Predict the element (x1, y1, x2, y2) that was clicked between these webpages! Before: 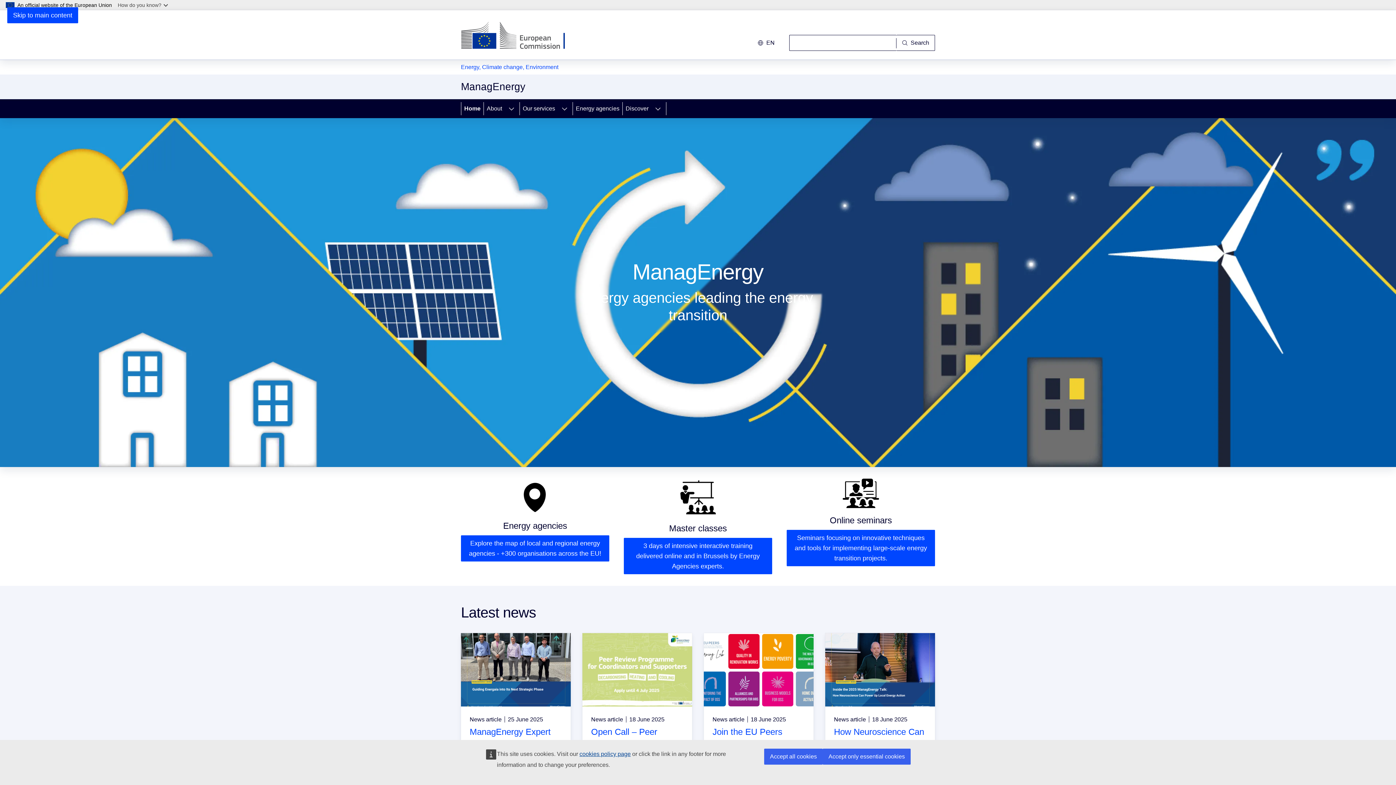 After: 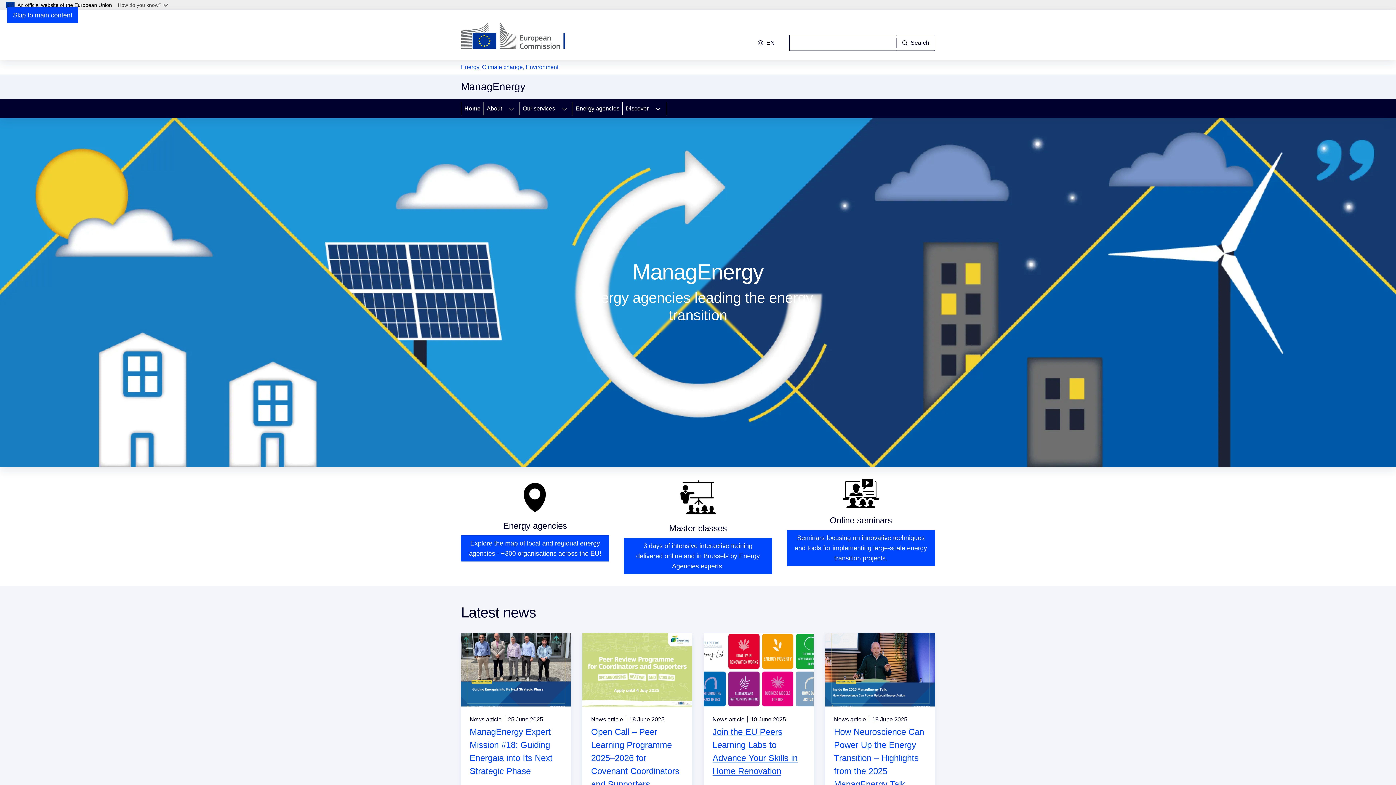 Action: label: Accept all cookies bbox: (764, 749, 822, 765)